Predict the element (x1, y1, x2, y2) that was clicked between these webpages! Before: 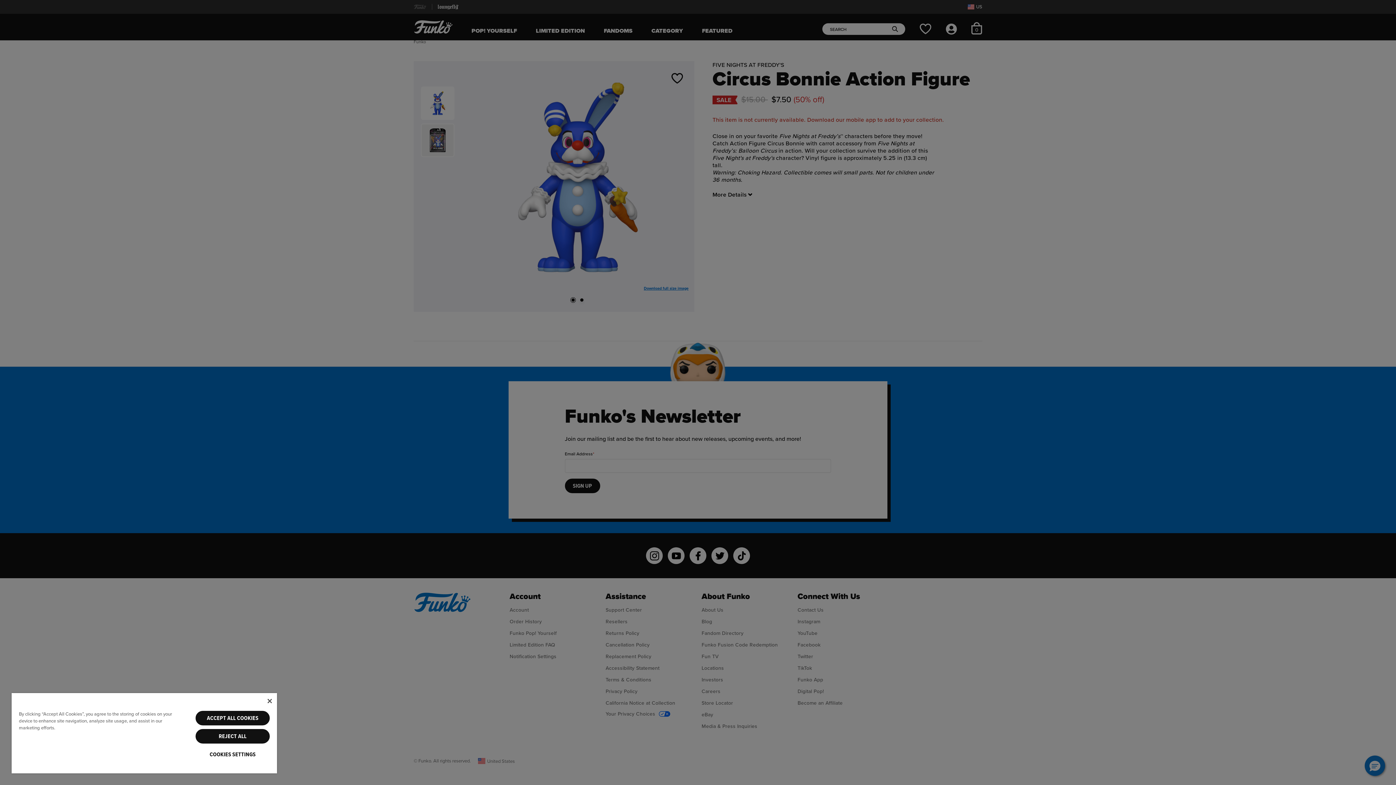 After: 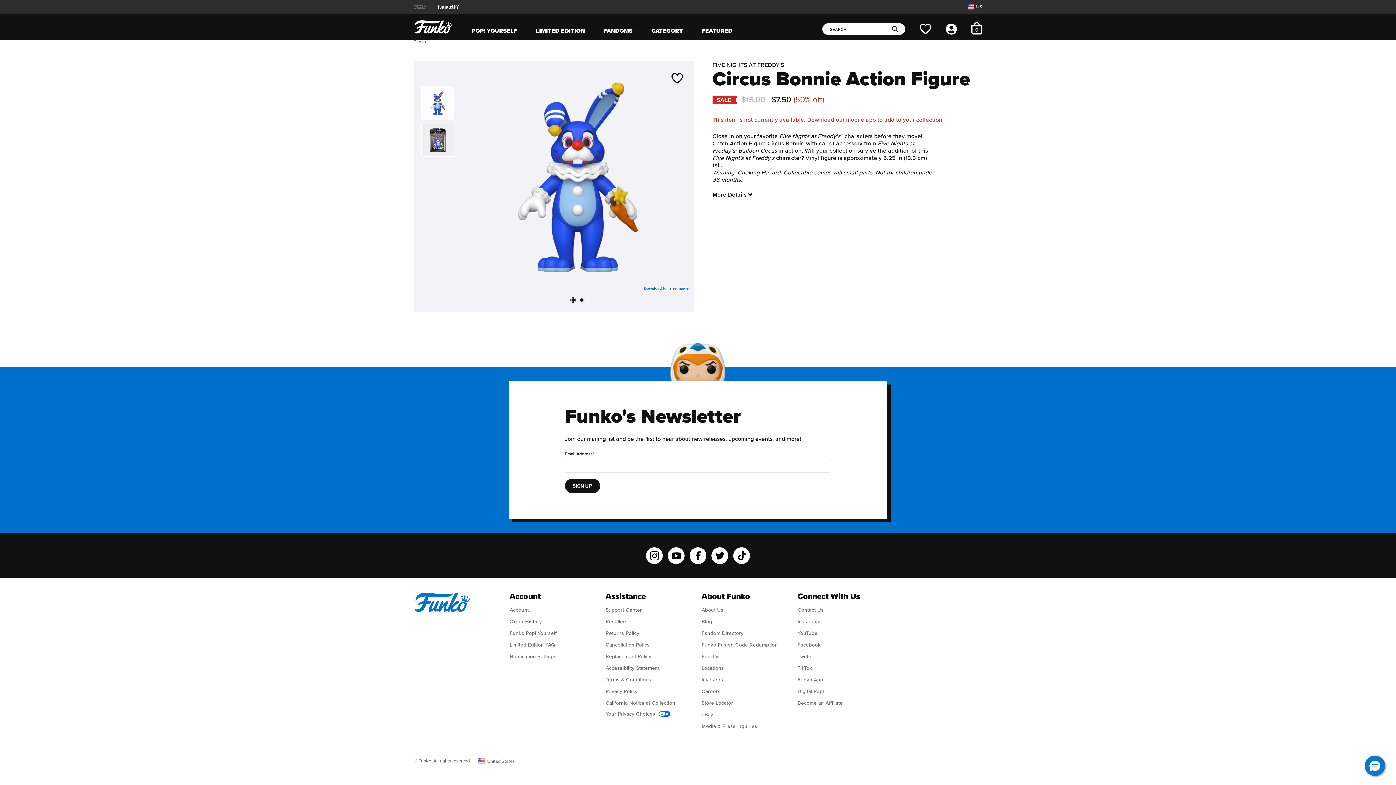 Action: bbox: (195, 729, 269, 744) label: REJECT ALL